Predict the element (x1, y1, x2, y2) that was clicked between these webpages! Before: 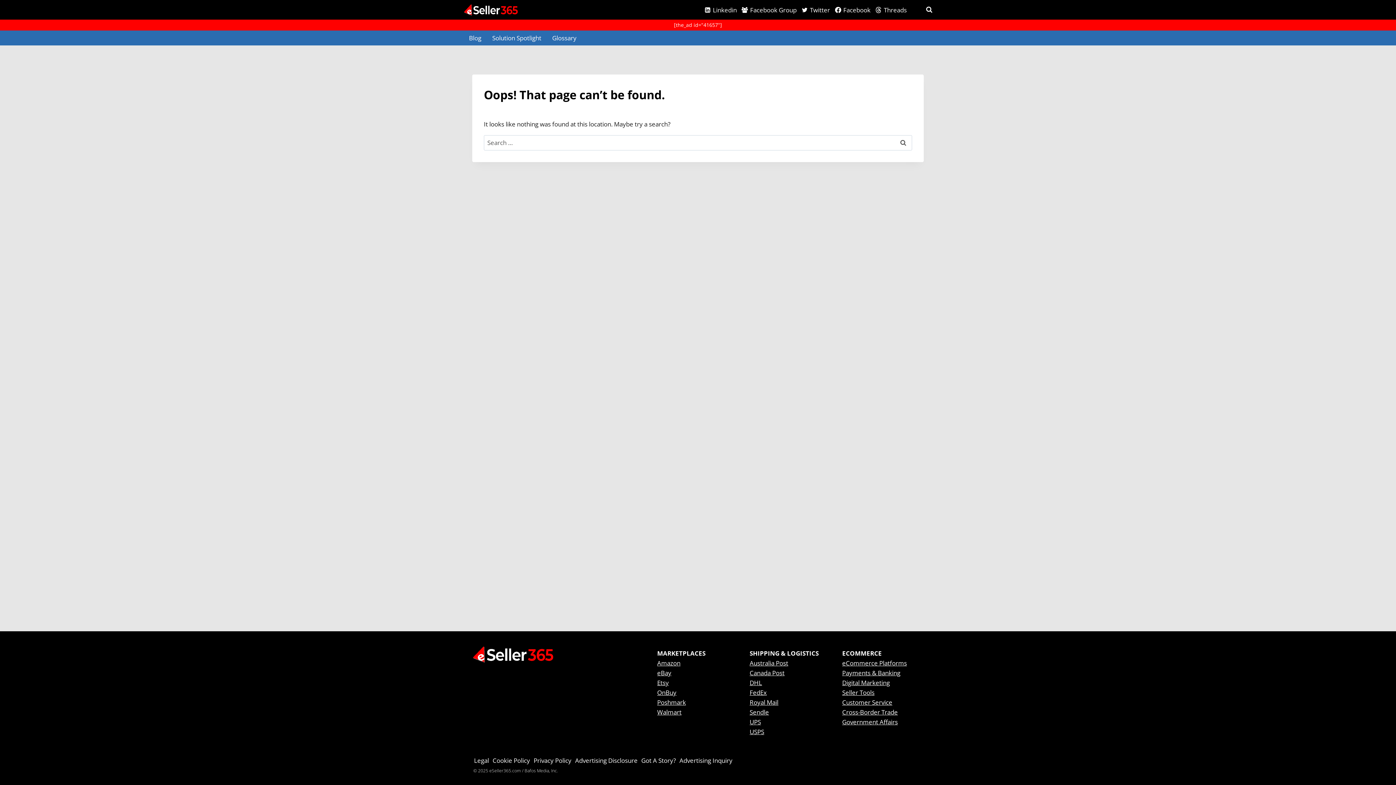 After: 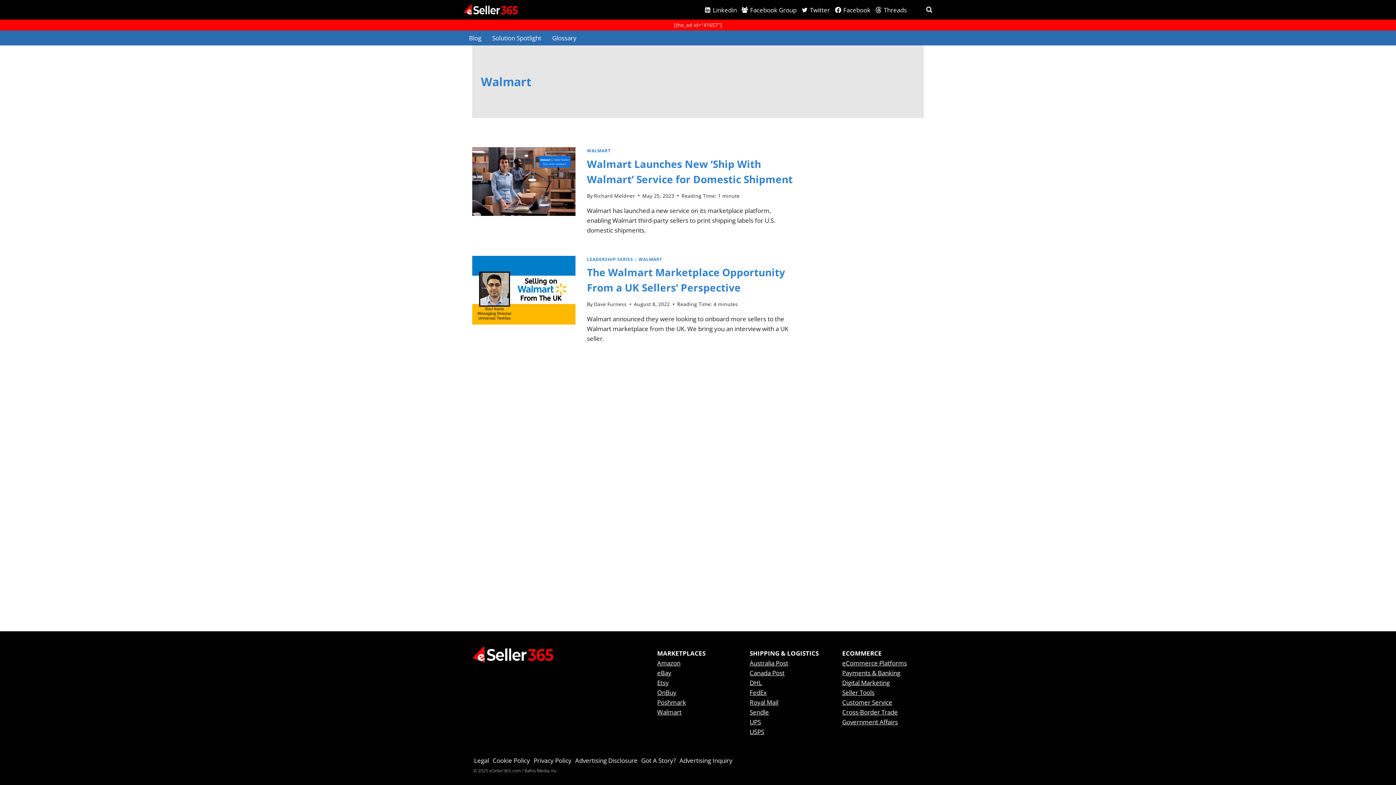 Action: label: Walmart bbox: (657, 708, 681, 716)